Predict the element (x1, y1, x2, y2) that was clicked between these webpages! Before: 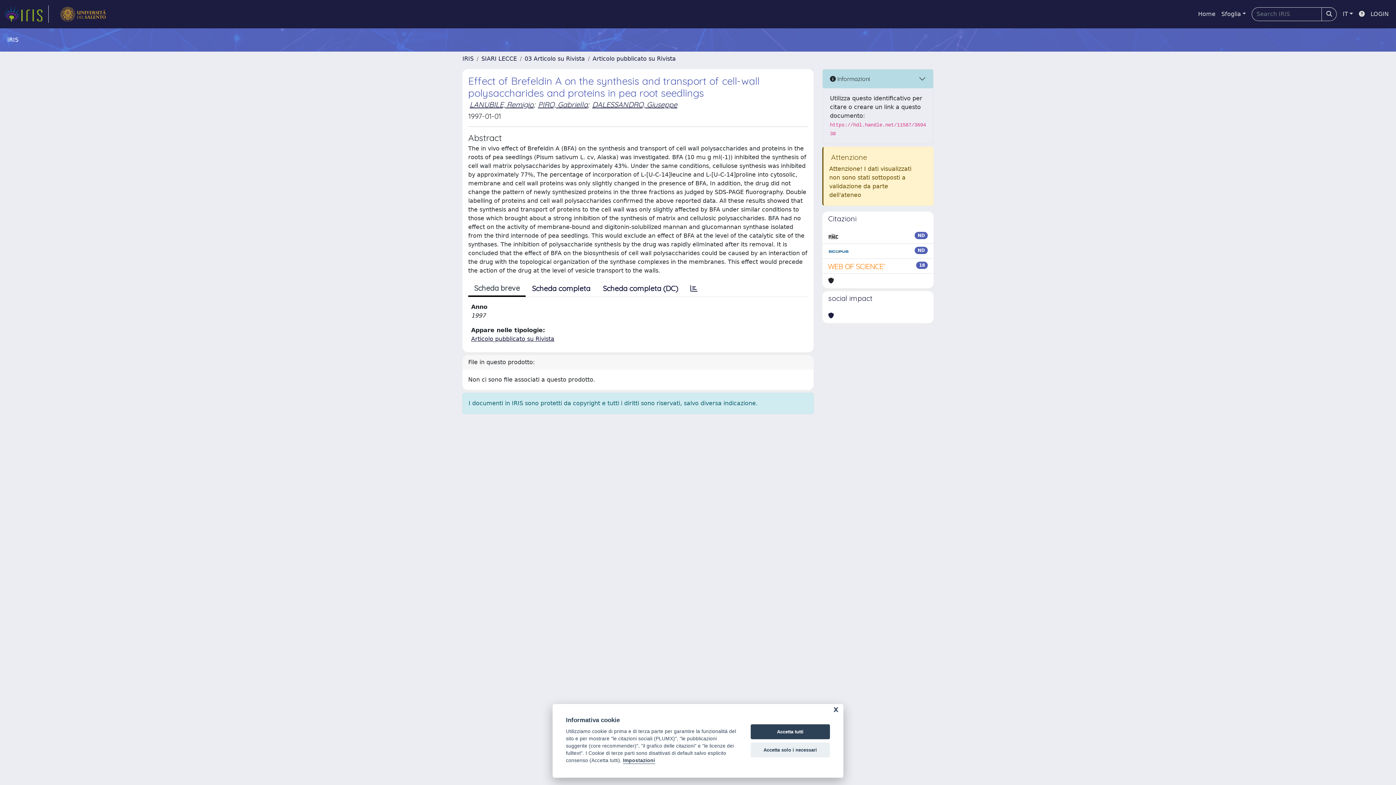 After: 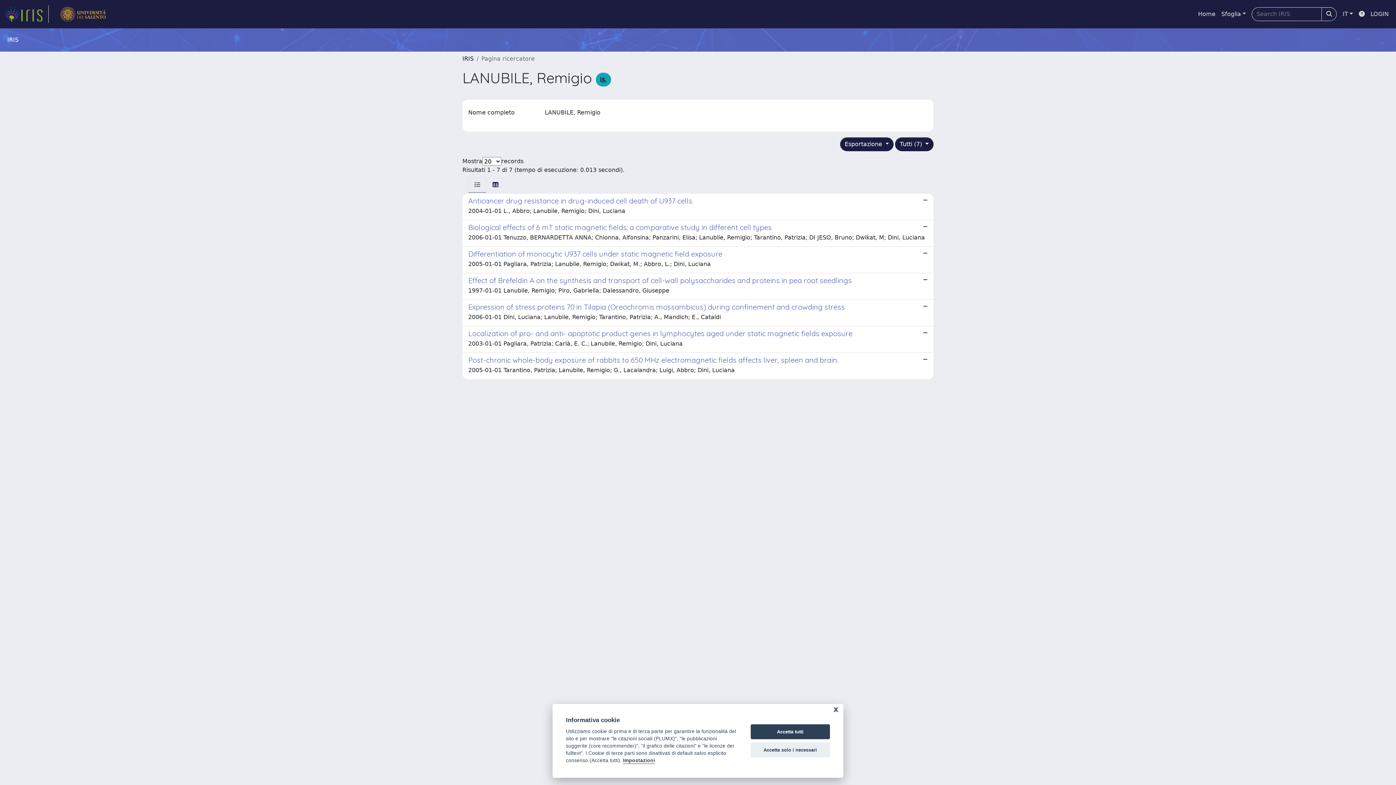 Action: bbox: (469, 100, 533, 109) label: LANUBILE, Remigio